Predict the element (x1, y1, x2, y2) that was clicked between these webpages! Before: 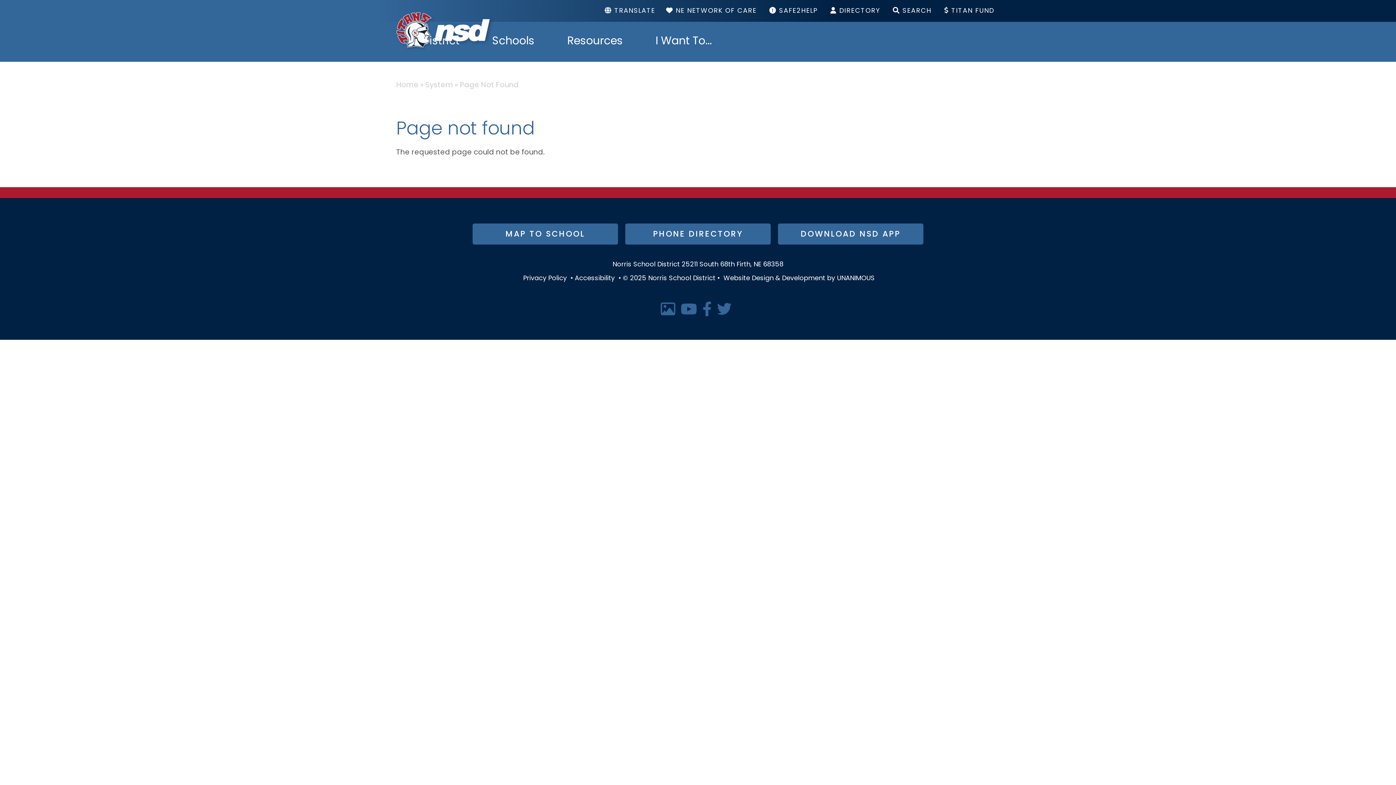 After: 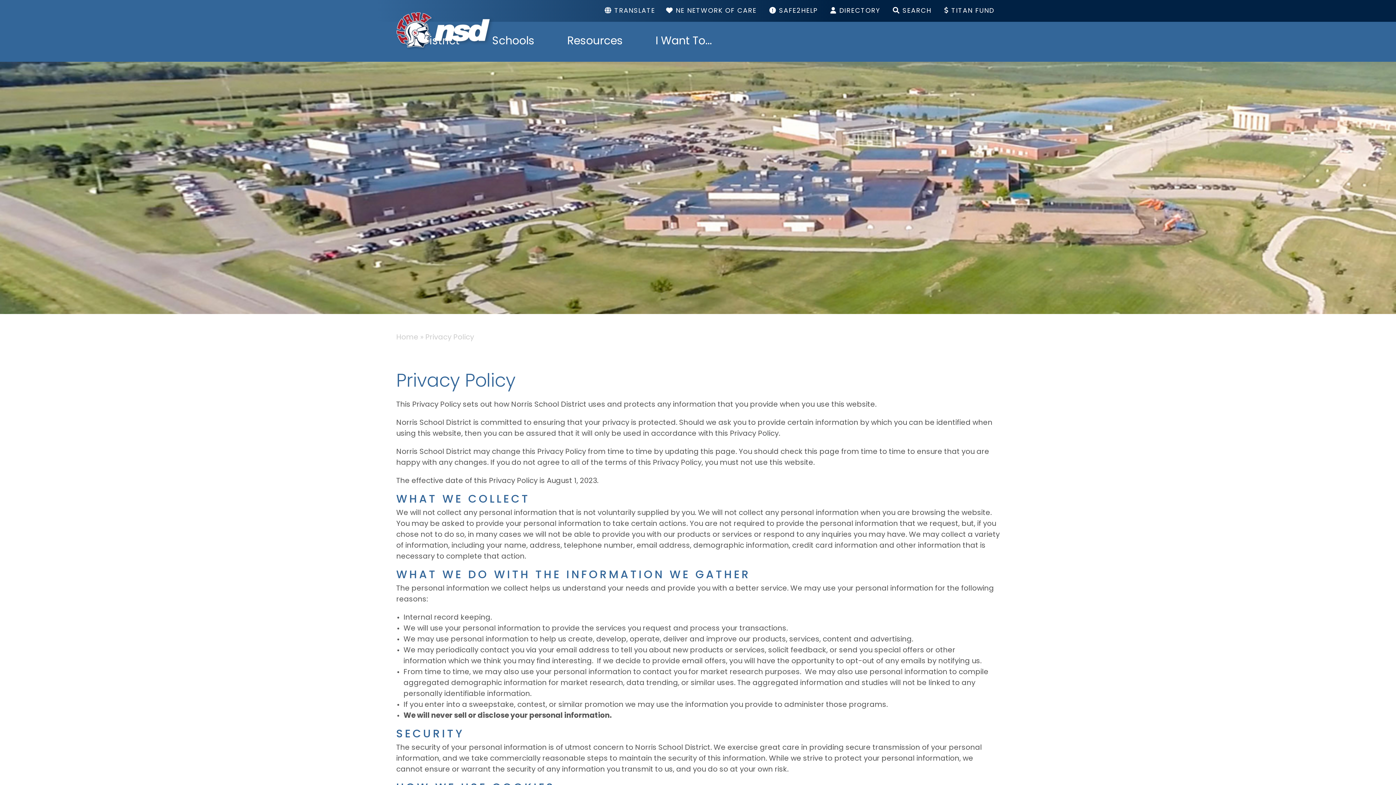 Action: label: Privacy Policy bbox: (523, 275, 566, 282)